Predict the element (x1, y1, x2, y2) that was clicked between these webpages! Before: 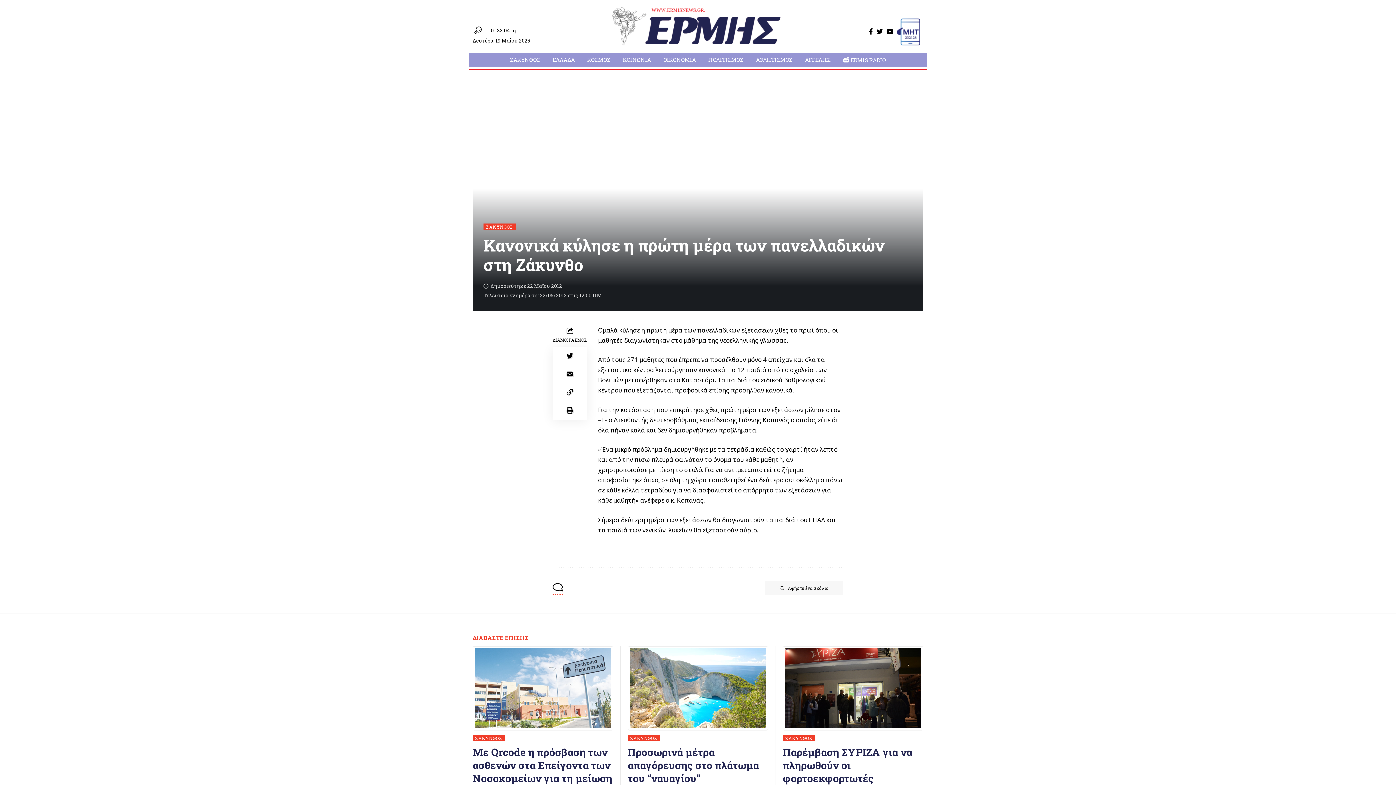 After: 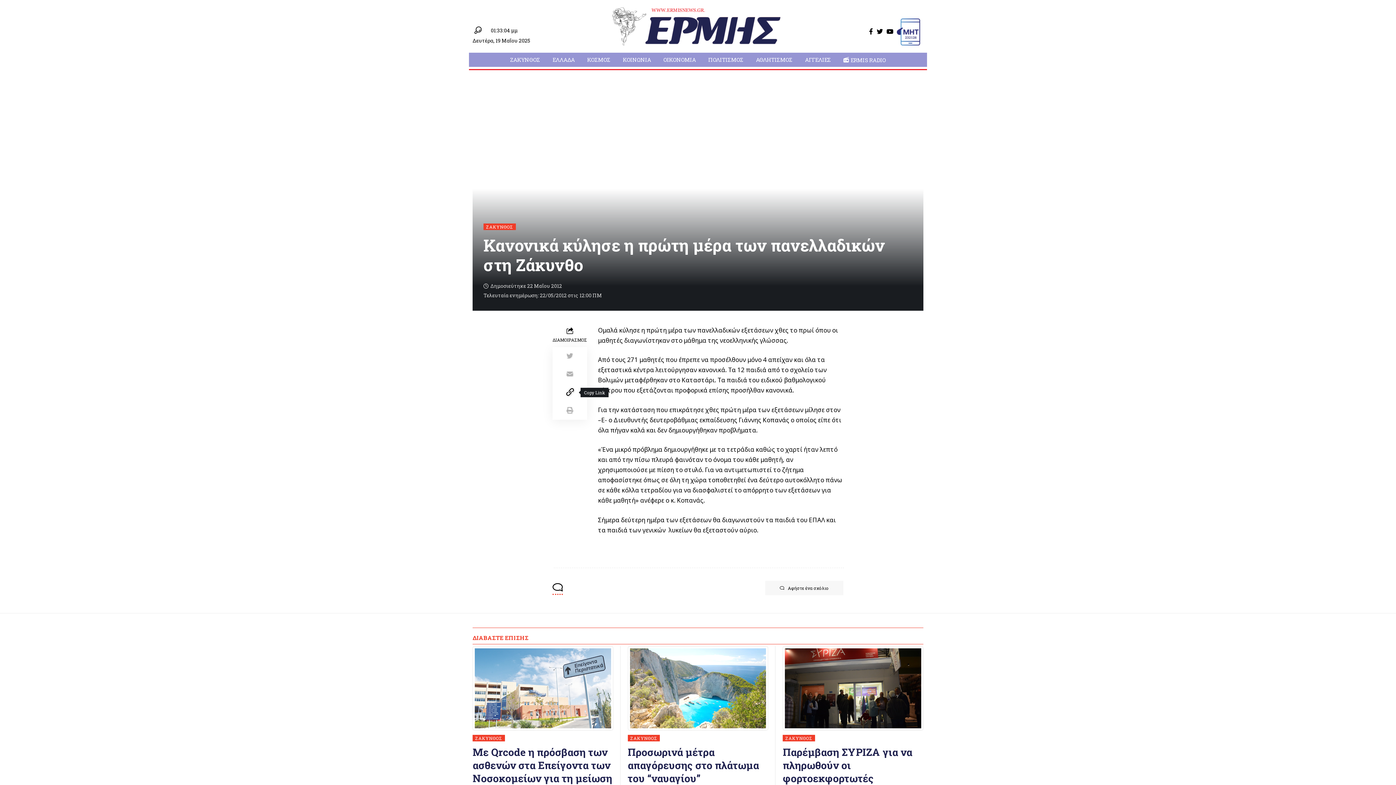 Action: bbox: (561, 383, 578, 401)